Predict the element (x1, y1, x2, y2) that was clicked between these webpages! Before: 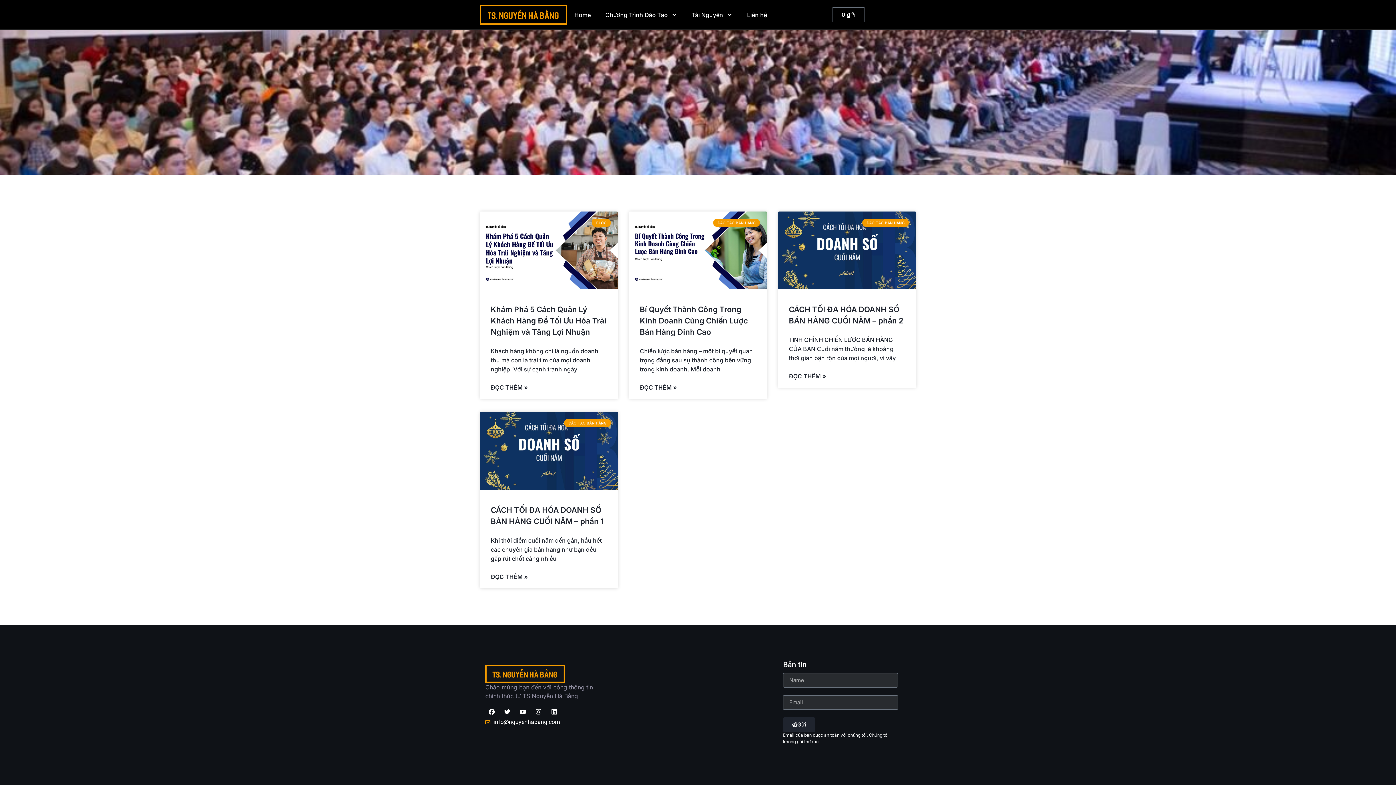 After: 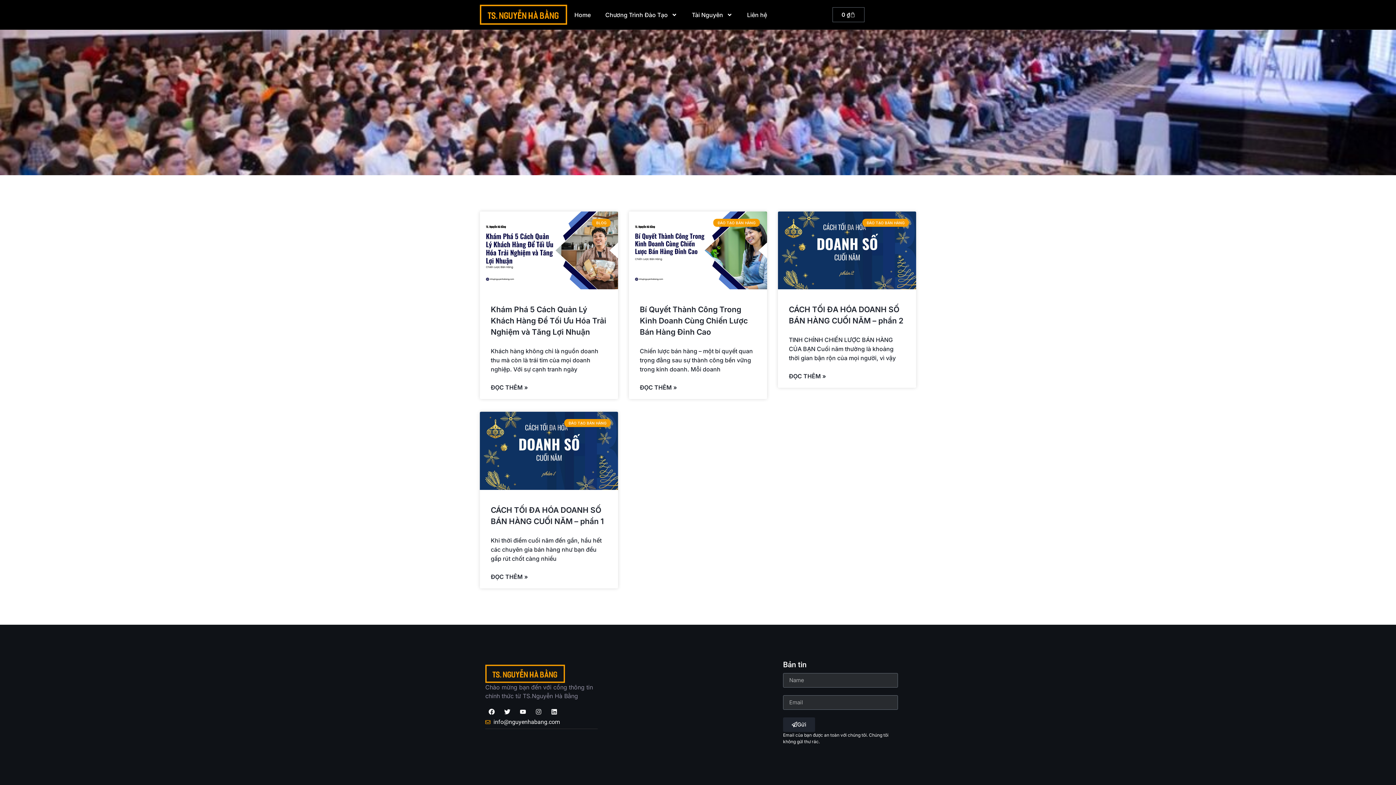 Action: label: Instagram bbox: (532, 705, 544, 718)